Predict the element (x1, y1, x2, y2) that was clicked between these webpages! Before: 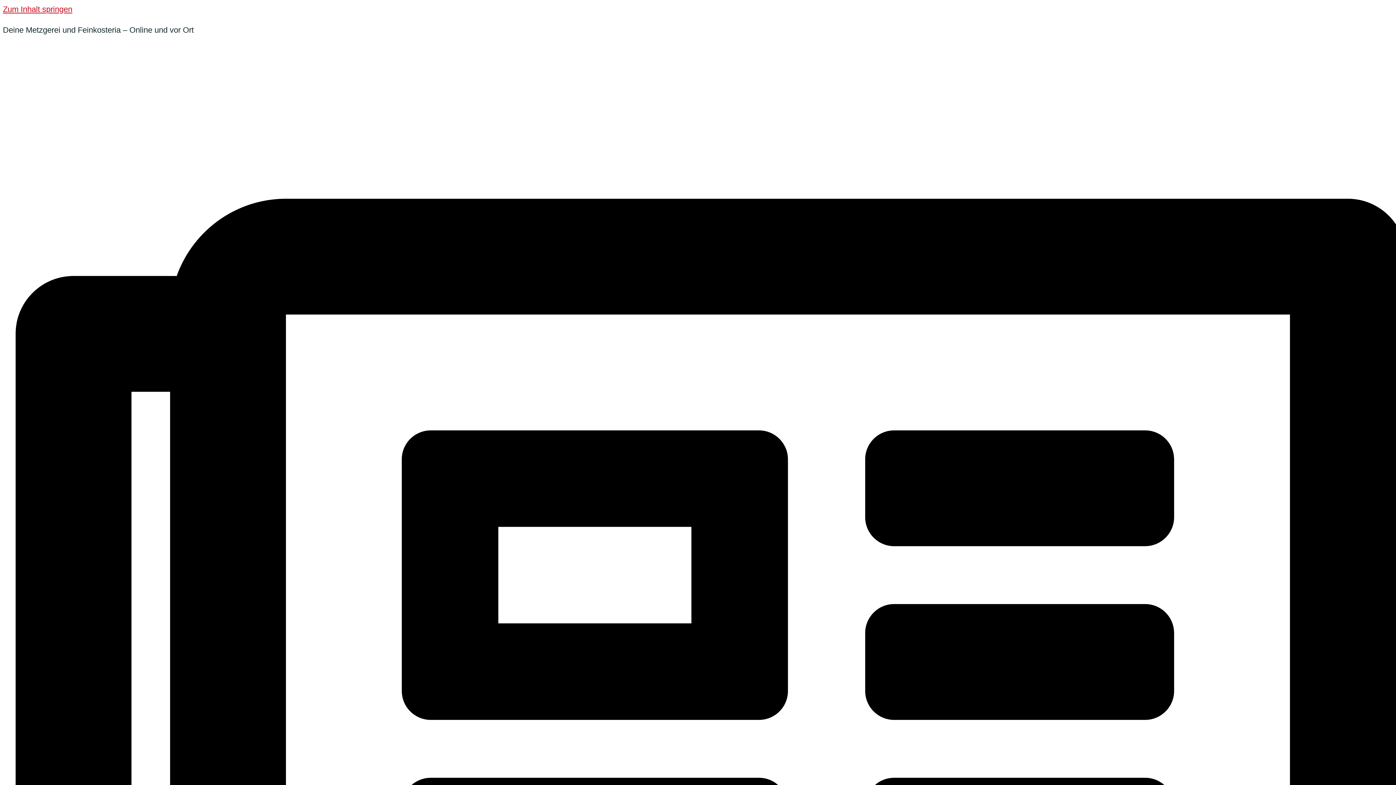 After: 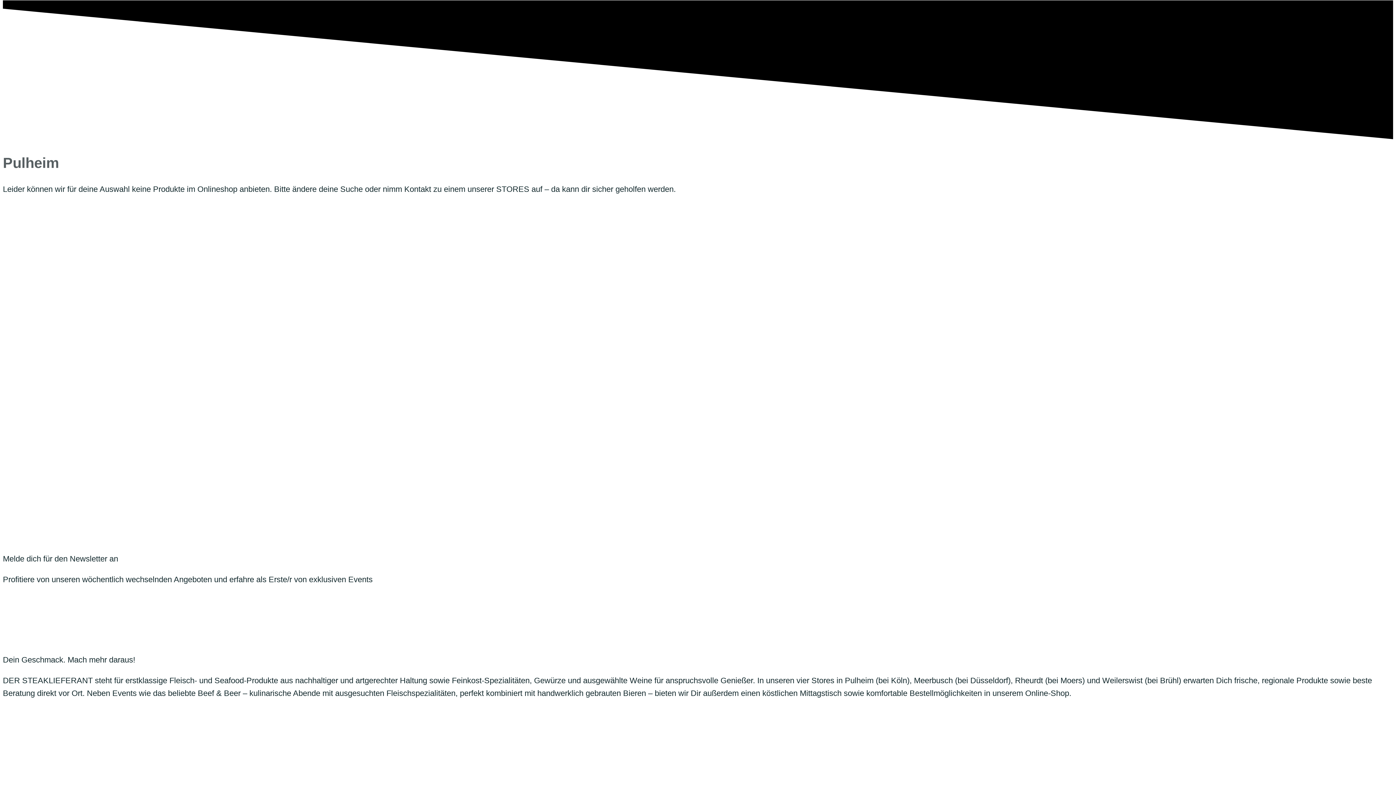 Action: label: Zum Inhalt springen bbox: (2, 4, 72, 13)